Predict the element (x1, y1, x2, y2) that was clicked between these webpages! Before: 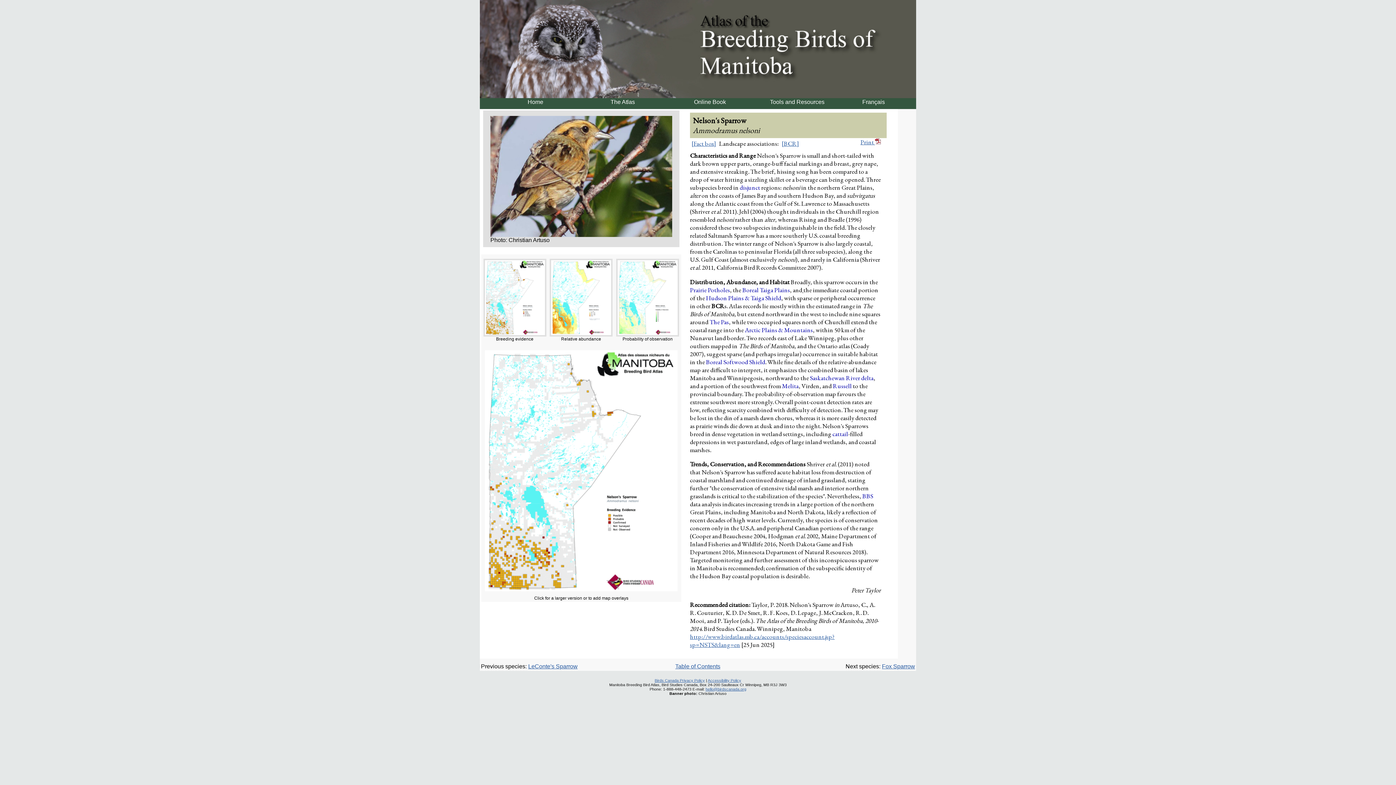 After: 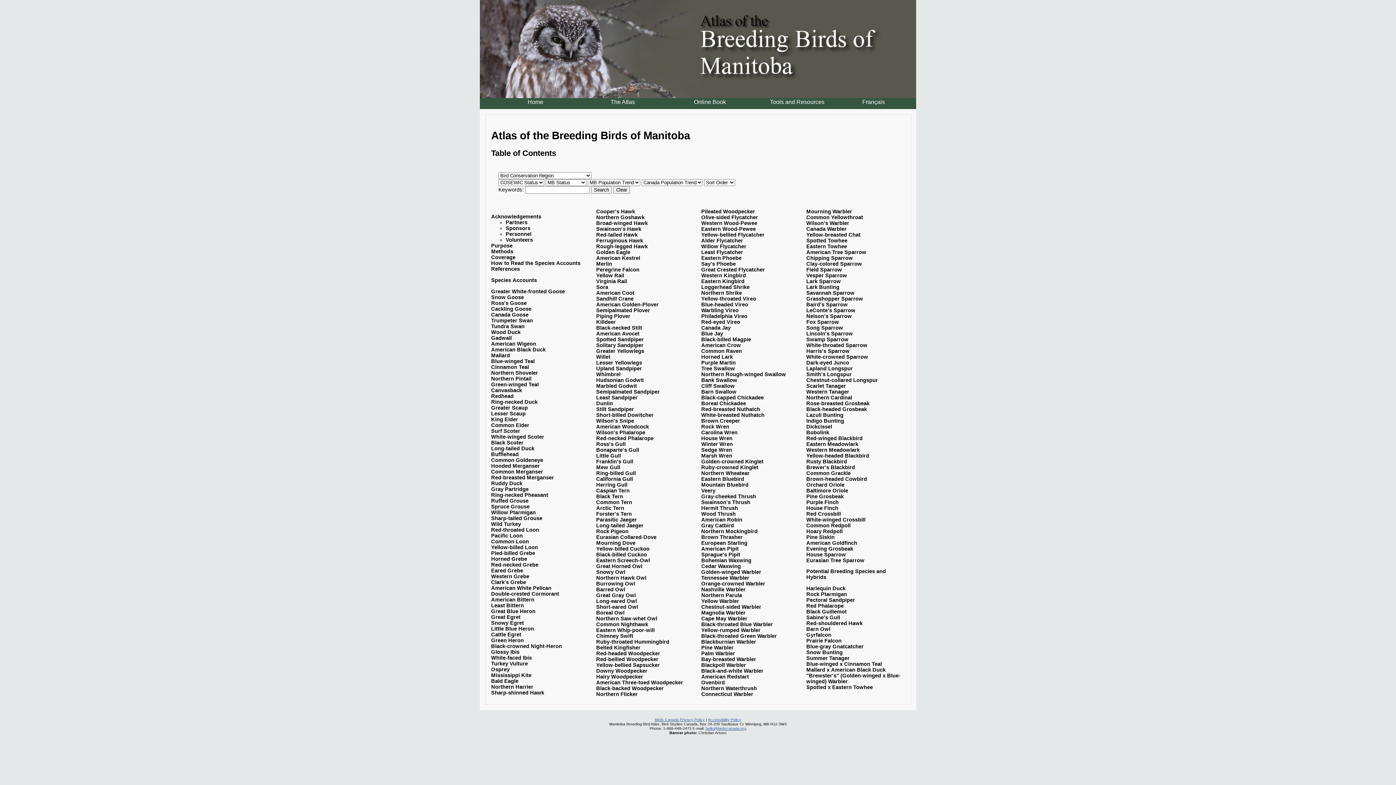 Action: label: Table of Contents bbox: (675, 663, 720, 669)